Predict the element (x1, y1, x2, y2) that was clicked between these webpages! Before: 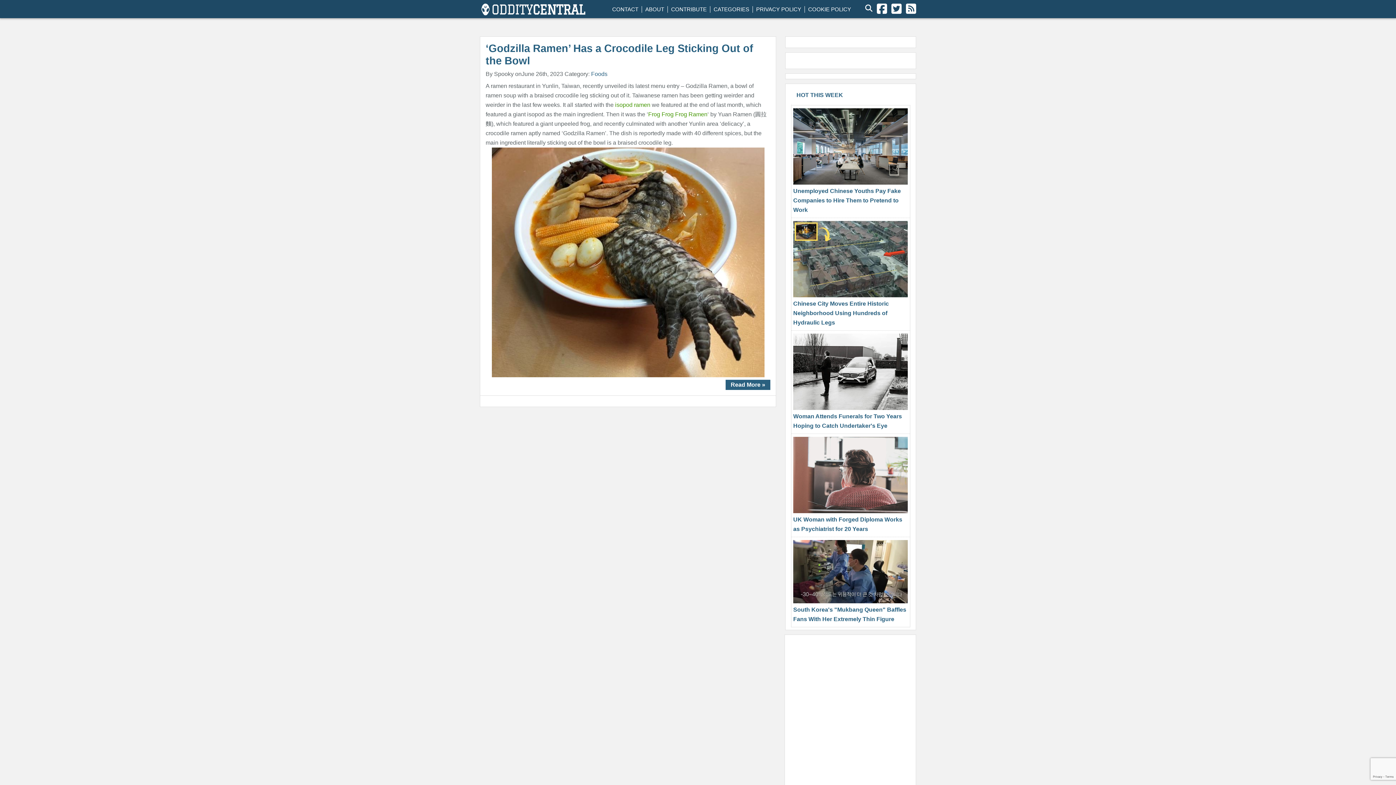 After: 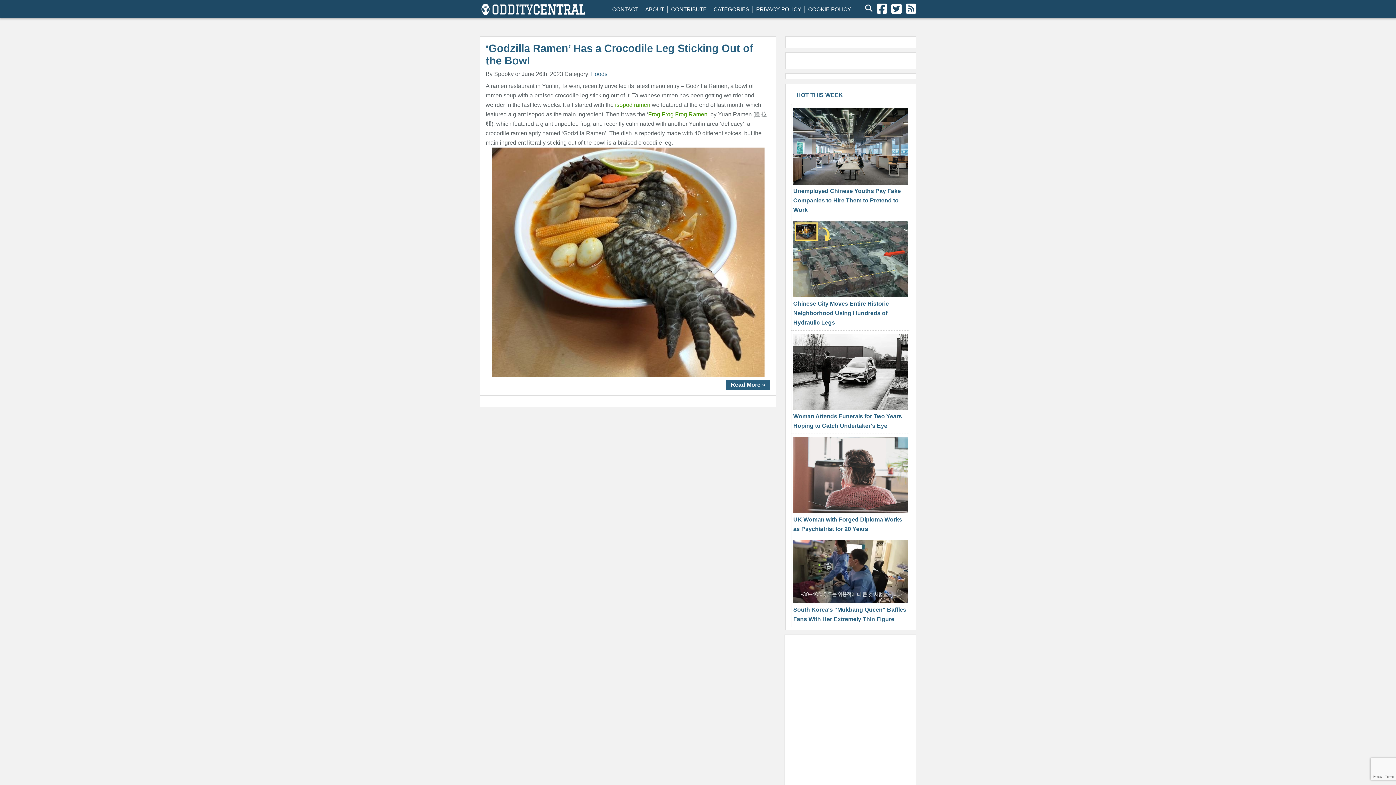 Action: bbox: (877, 2, 887, 14)